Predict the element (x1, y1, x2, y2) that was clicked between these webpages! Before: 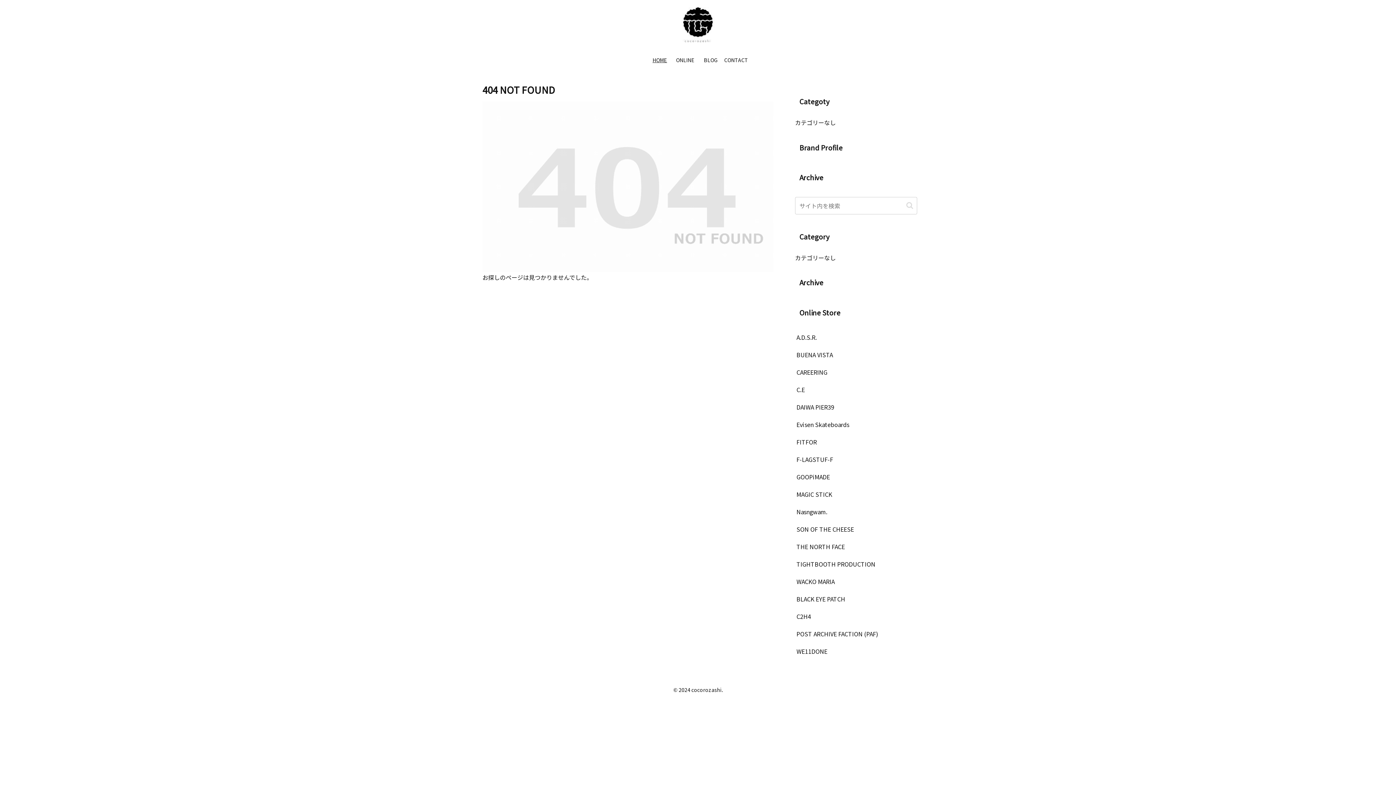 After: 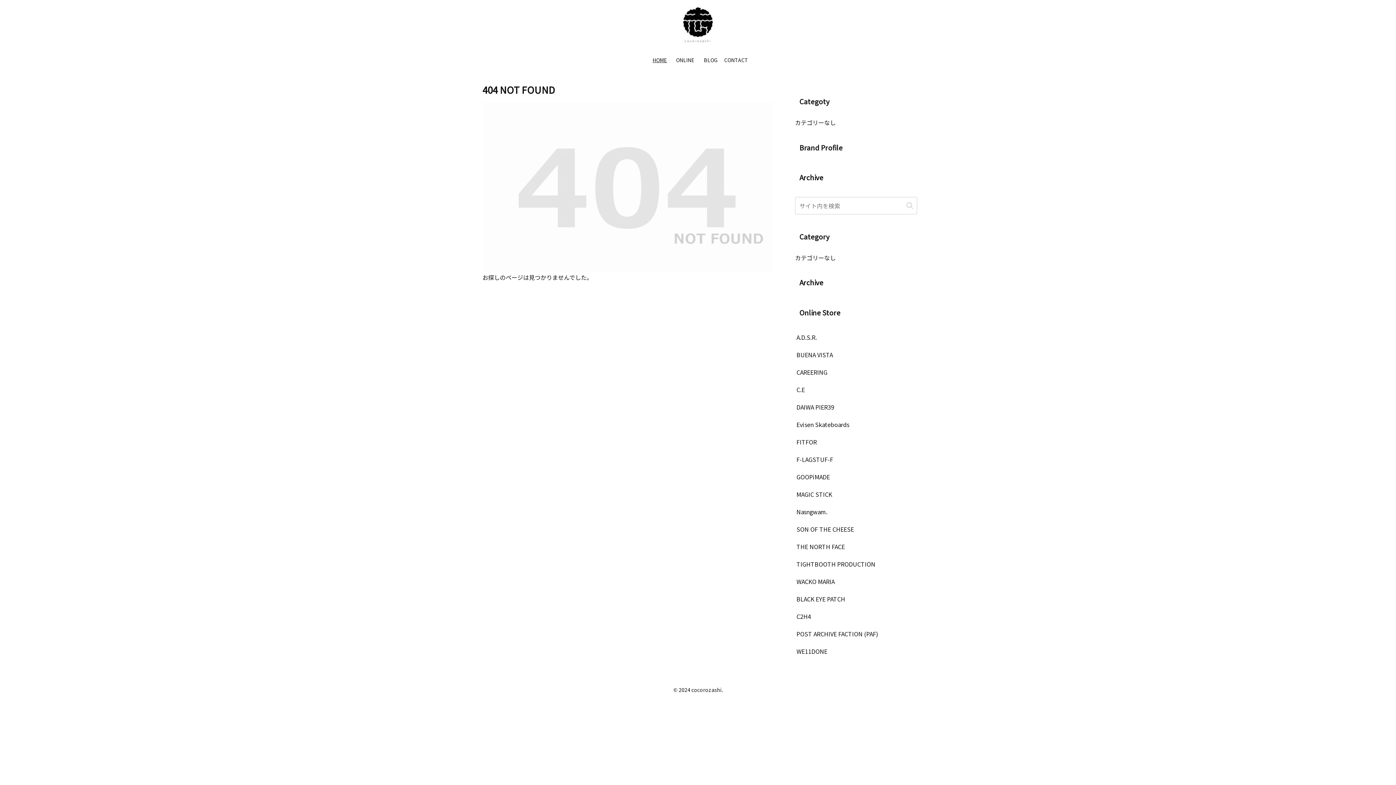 Action: label: MAGIC STICK bbox: (795, 485, 917, 503)